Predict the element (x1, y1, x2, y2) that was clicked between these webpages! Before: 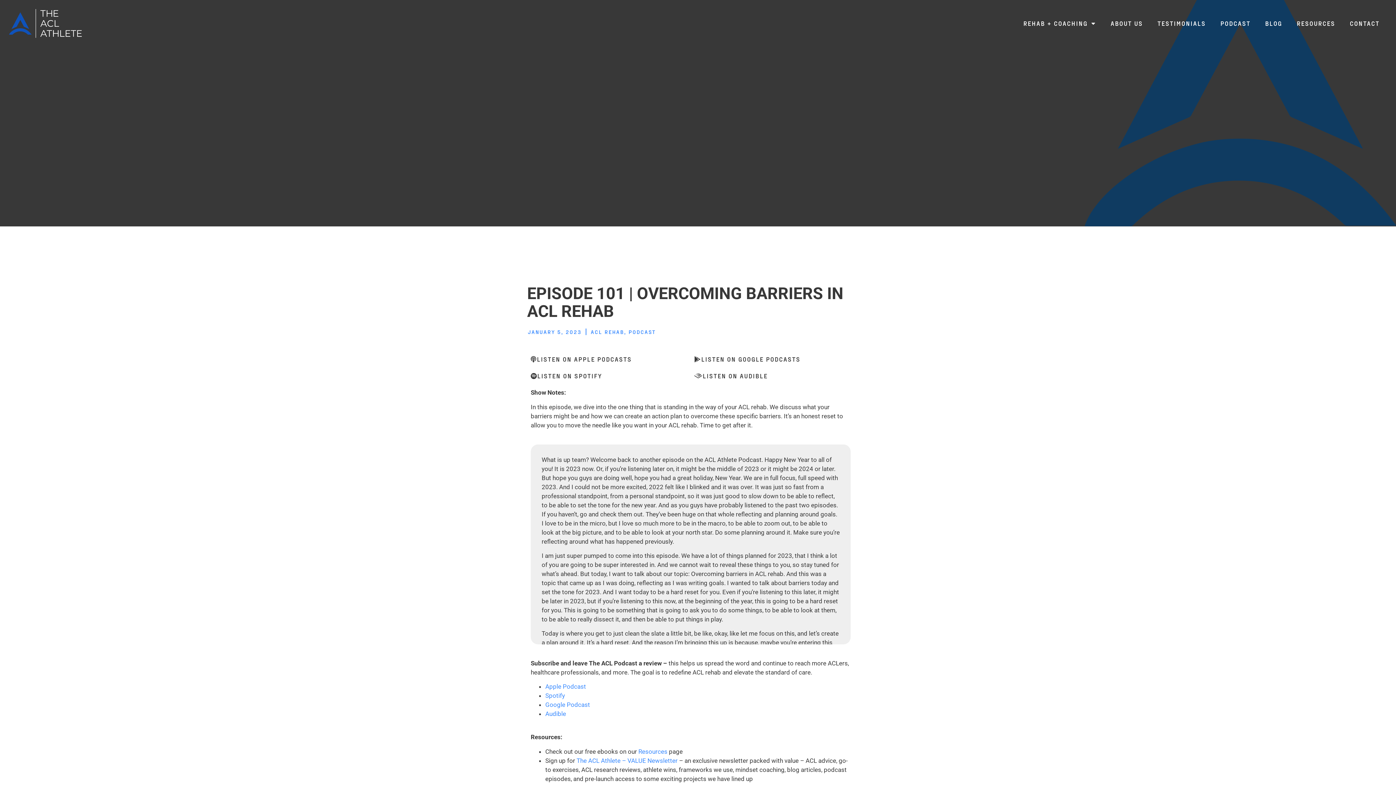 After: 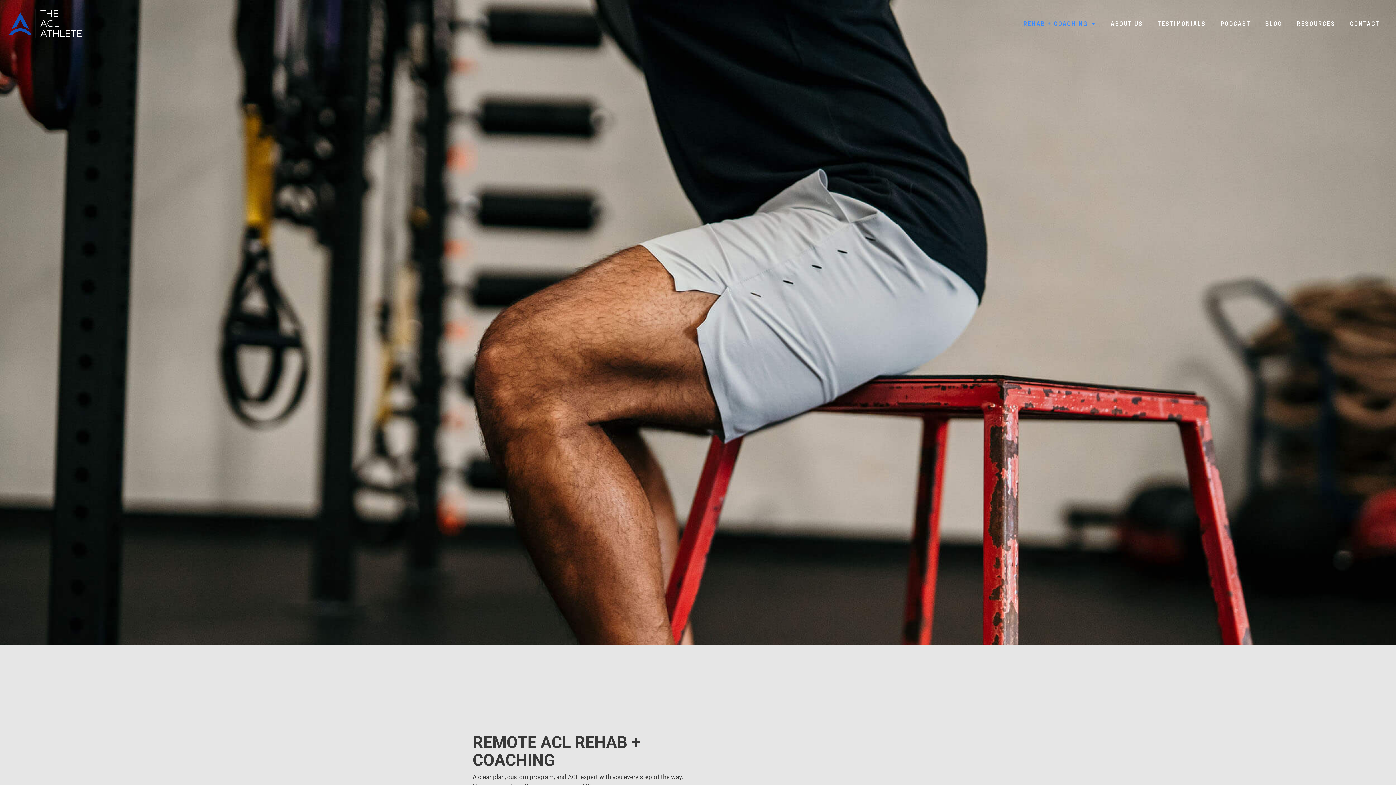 Action: bbox: (1016, 17, 1103, 29) label: REHAB + COACHING